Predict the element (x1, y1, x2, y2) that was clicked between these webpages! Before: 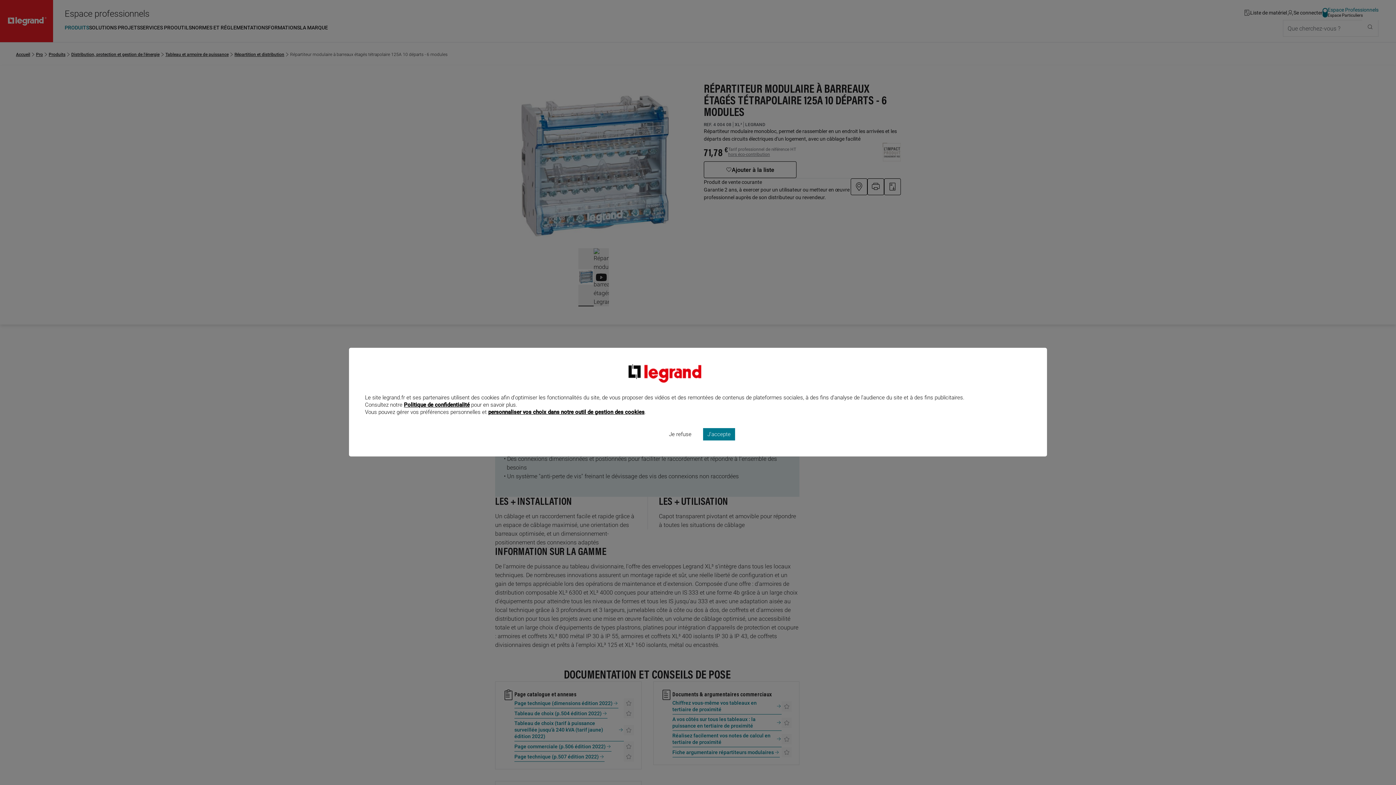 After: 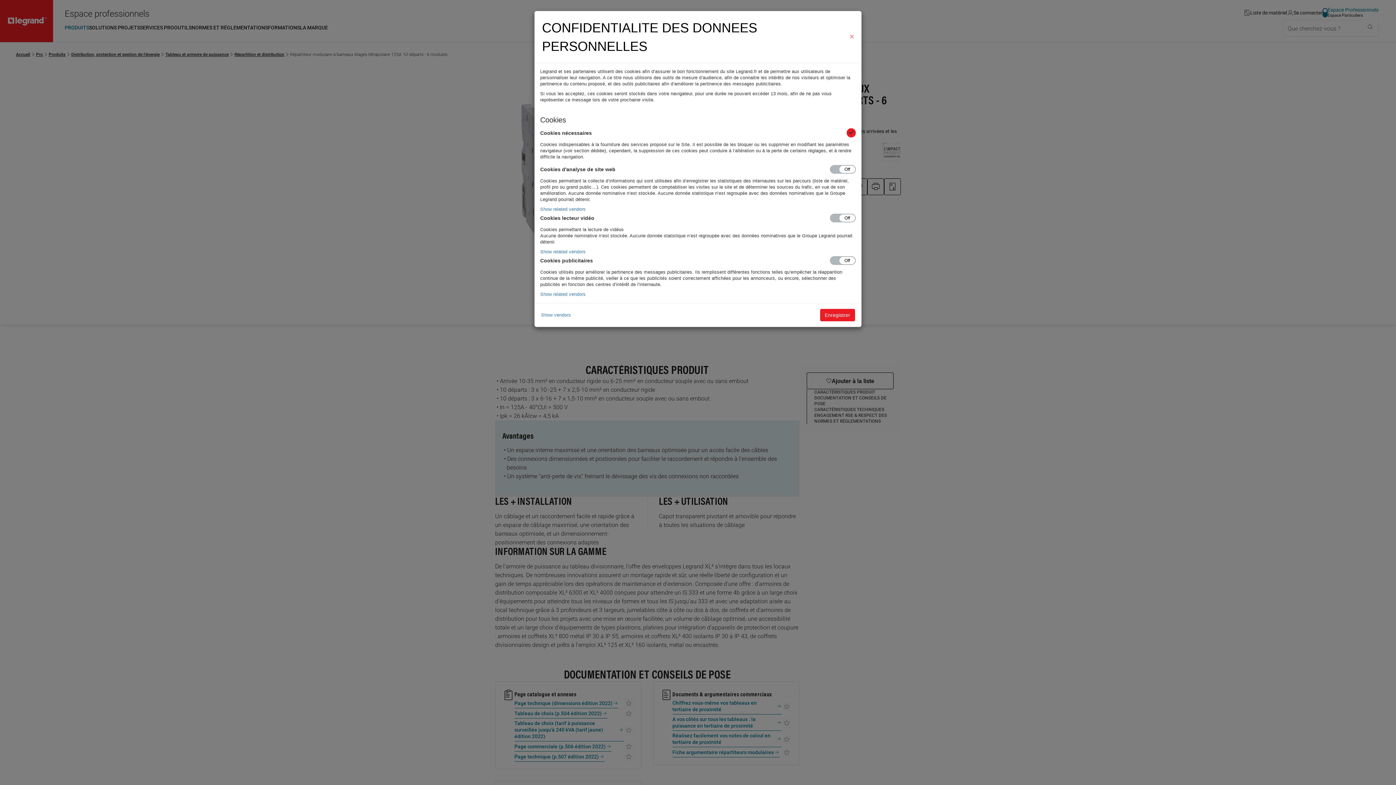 Action: bbox: (488, 408, 644, 415) label: personnaliser vos choix dans notre outil de gestion des cookies